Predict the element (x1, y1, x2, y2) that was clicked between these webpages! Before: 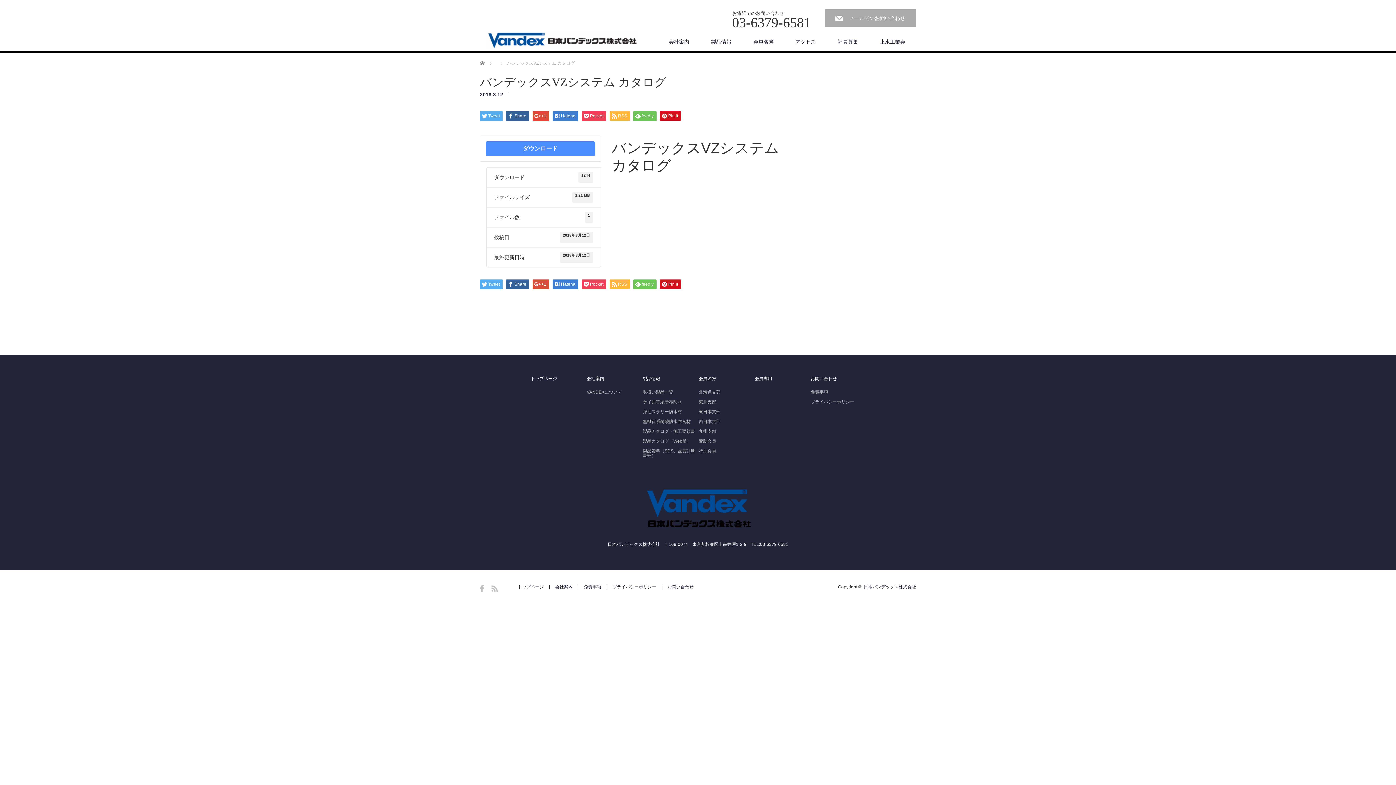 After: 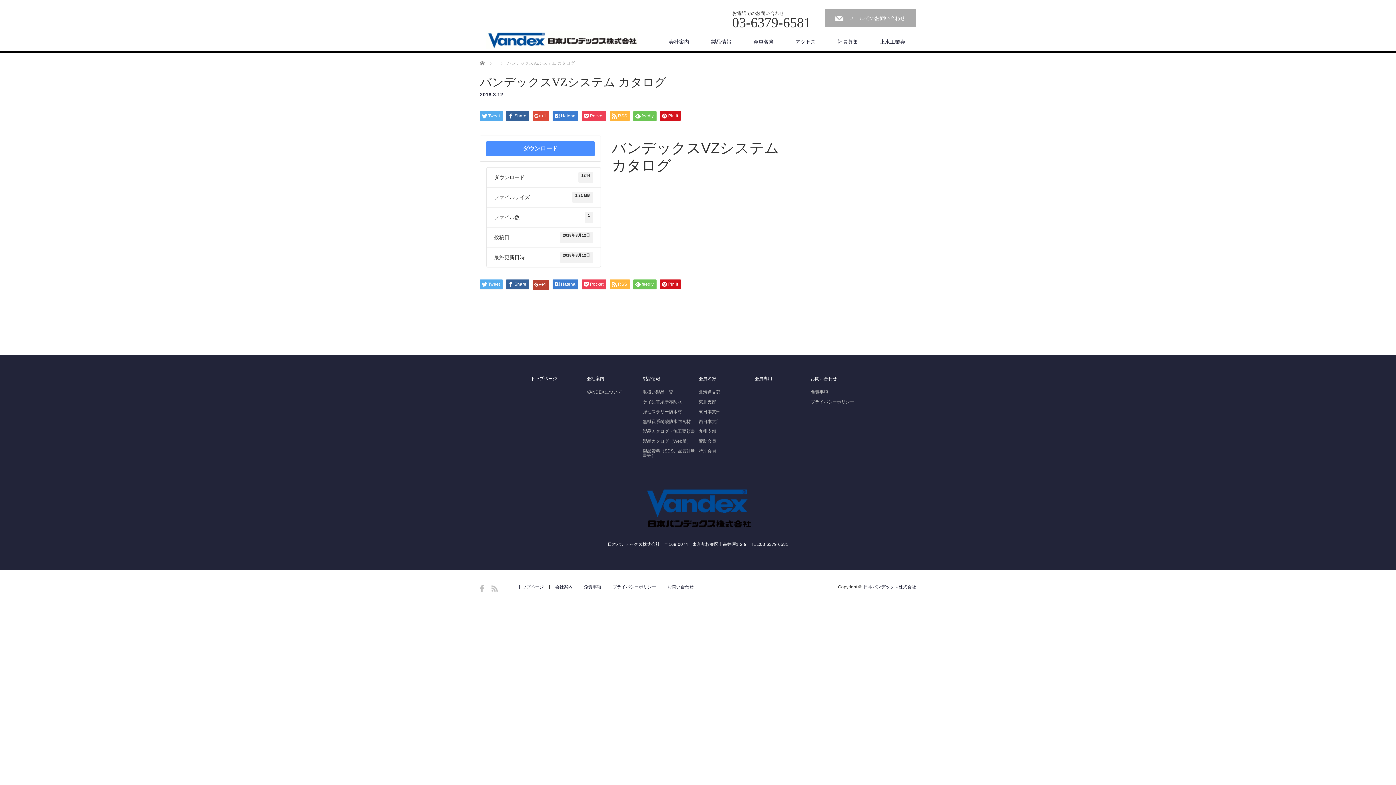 Action: bbox: (532, 279, 549, 289) label: +1